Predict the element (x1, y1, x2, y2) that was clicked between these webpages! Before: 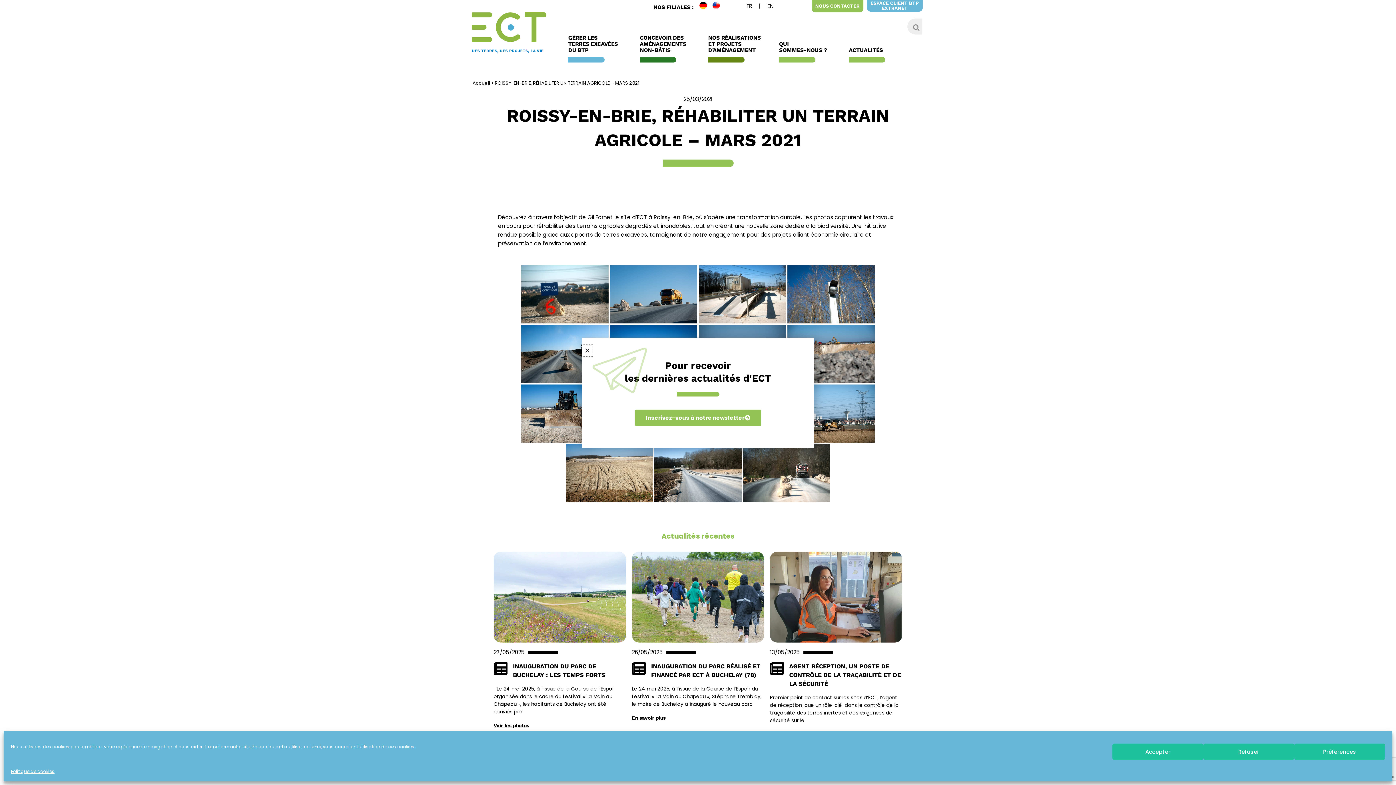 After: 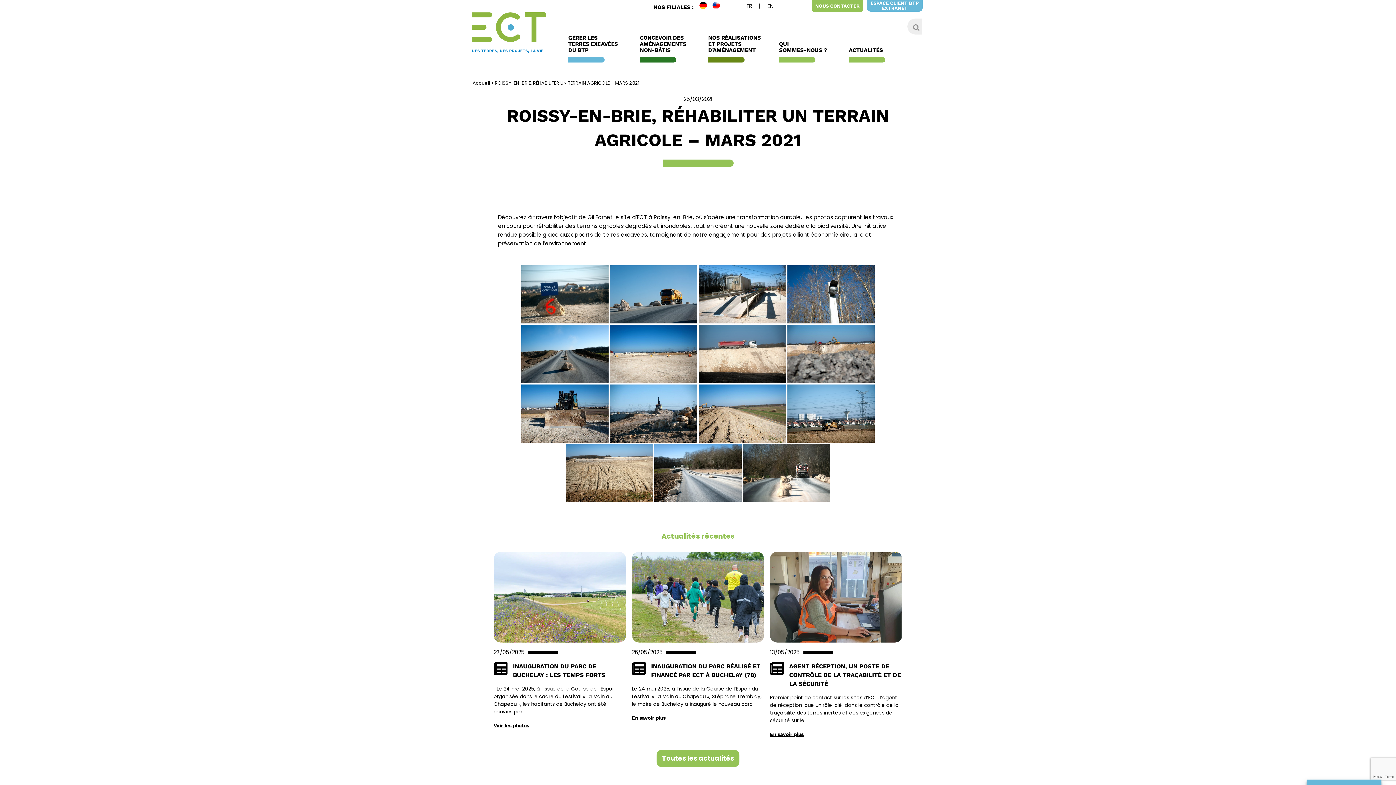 Action: label: Refuser bbox: (1203, 744, 1294, 760)